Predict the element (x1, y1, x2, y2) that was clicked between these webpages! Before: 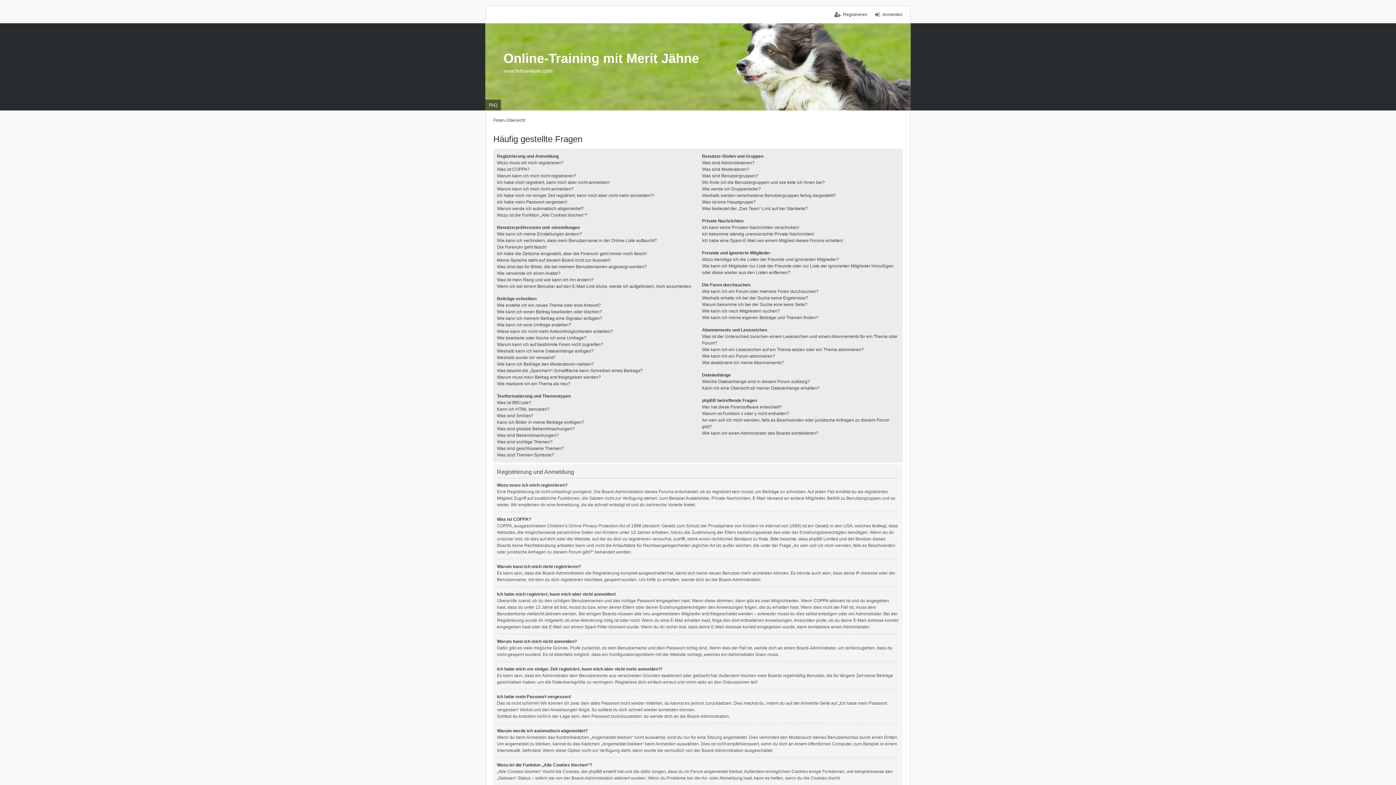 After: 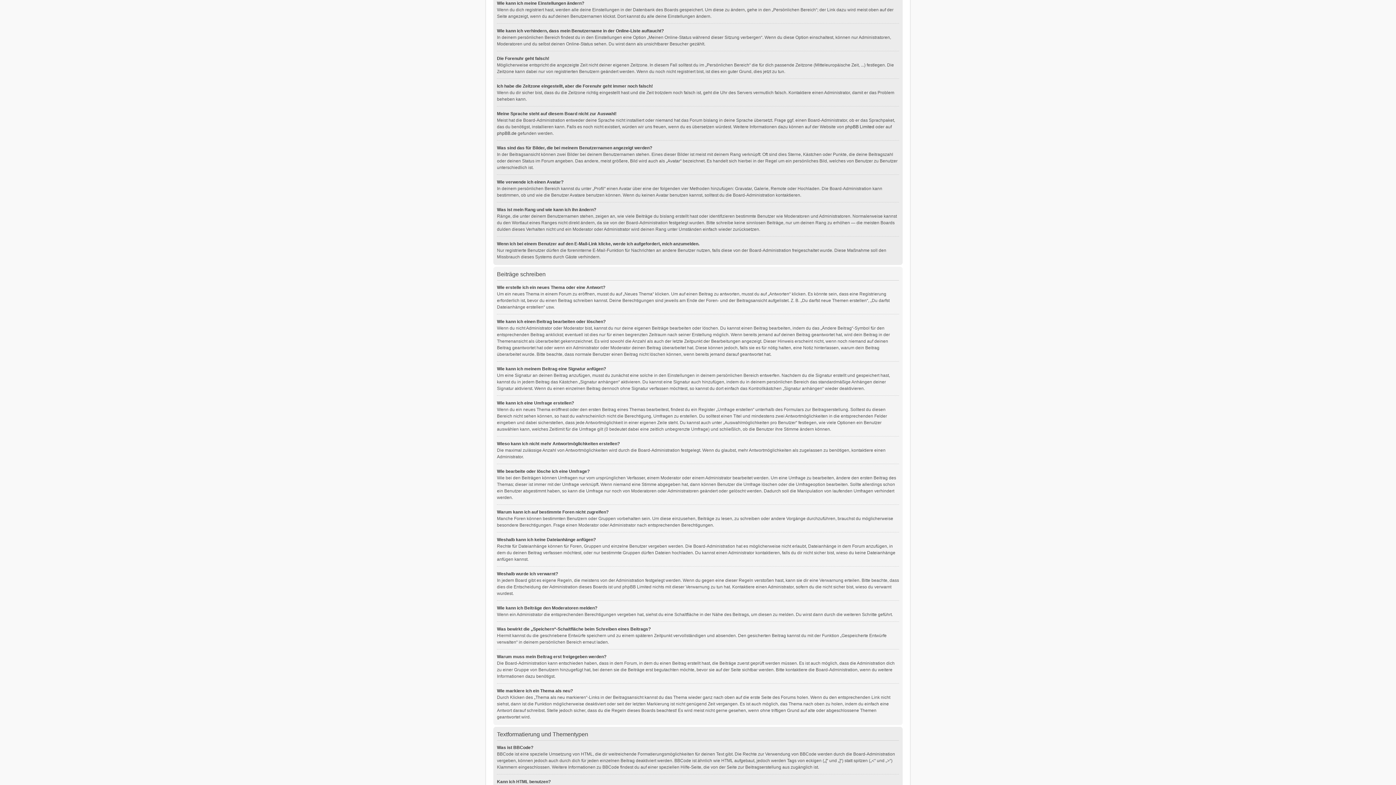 Action: bbox: (497, 231, 582, 236) label: Wie kann ich meine Einstellungen ändern?